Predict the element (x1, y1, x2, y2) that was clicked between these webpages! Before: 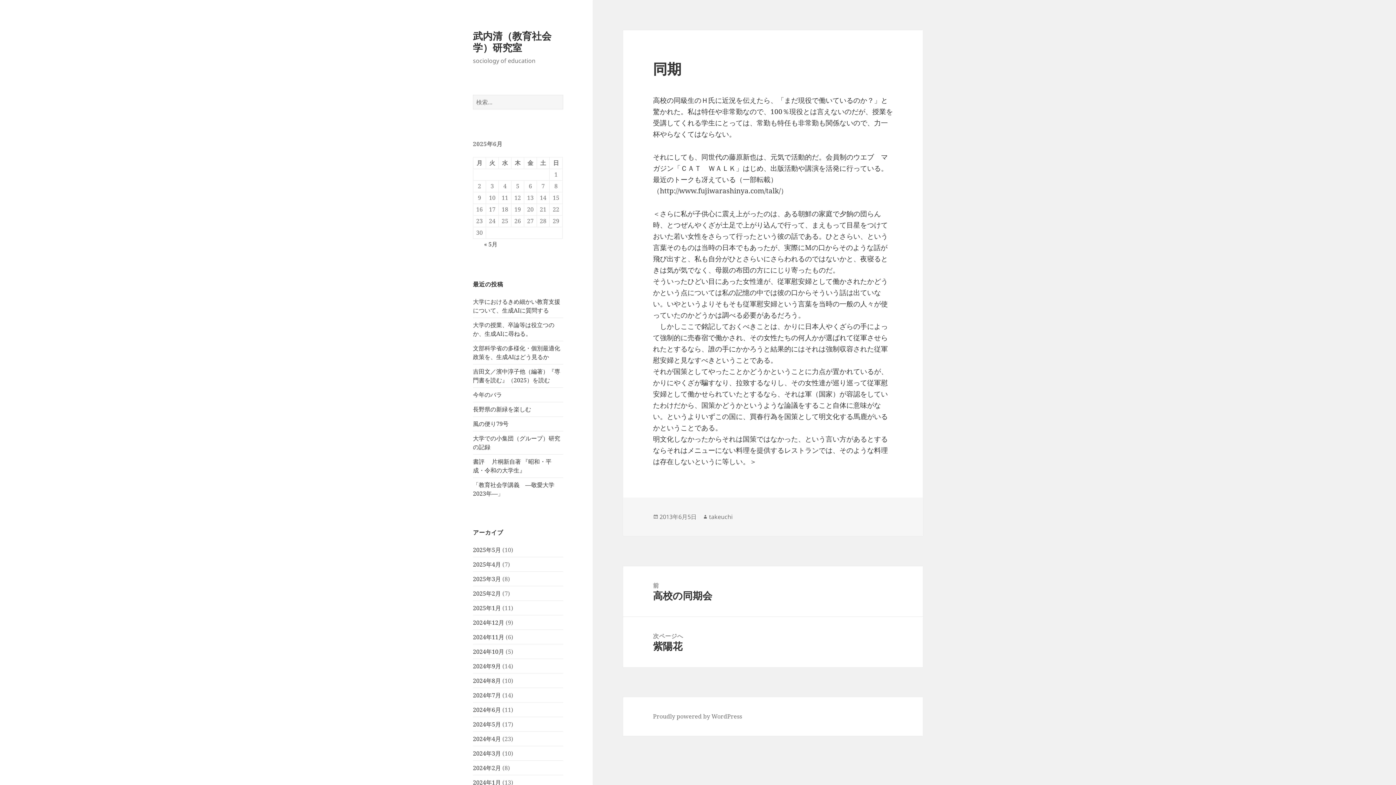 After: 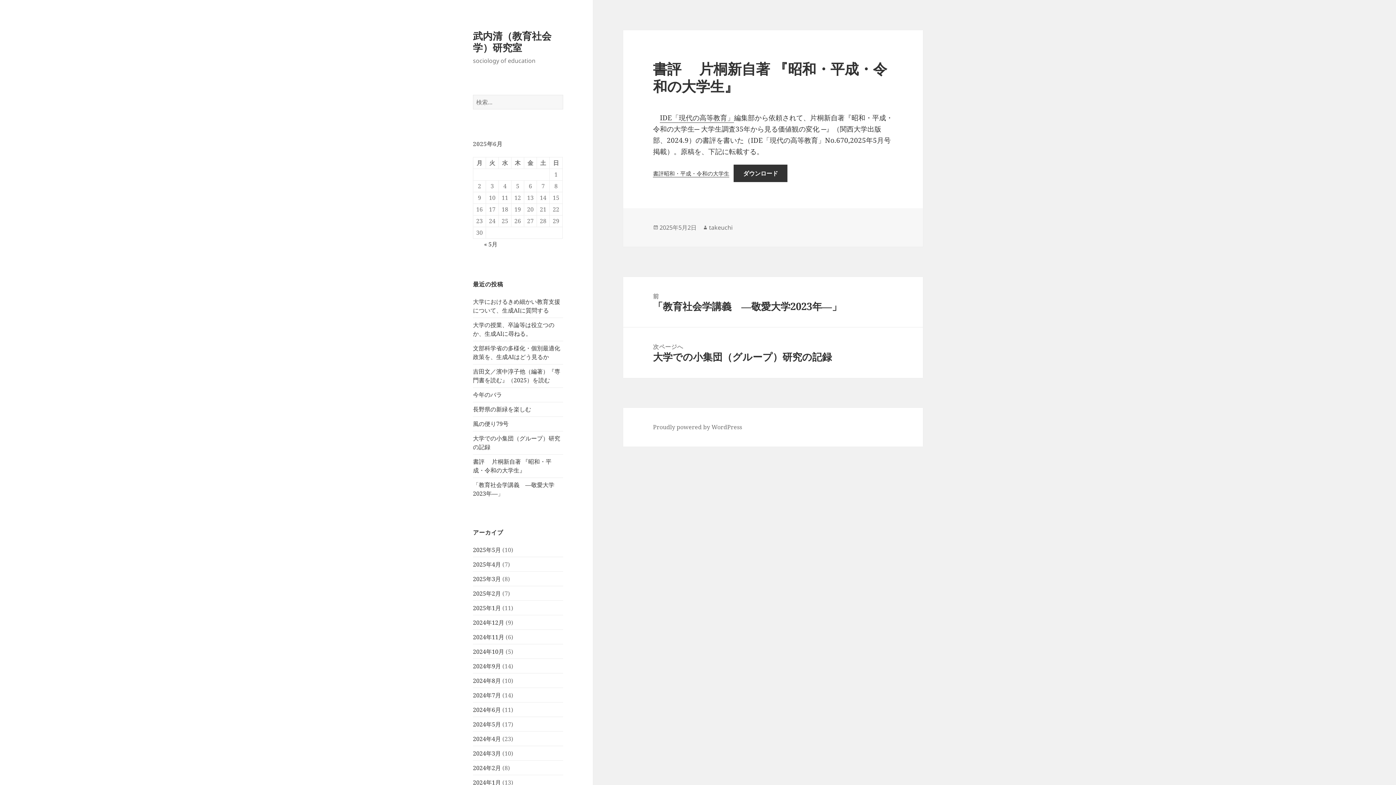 Action: label: 書評 　片桐新自著 『昭和・平成・令和の大学生』 bbox: (473, 457, 551, 474)